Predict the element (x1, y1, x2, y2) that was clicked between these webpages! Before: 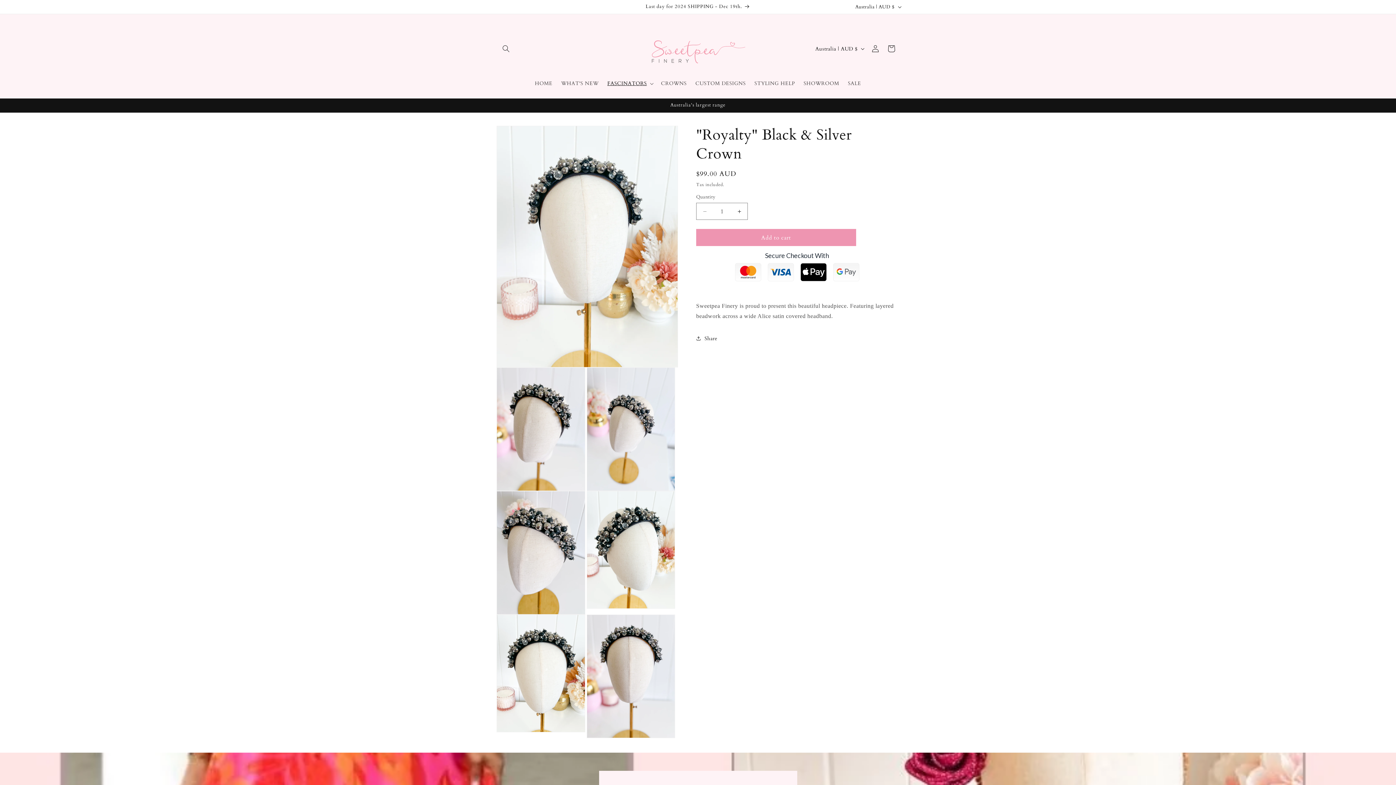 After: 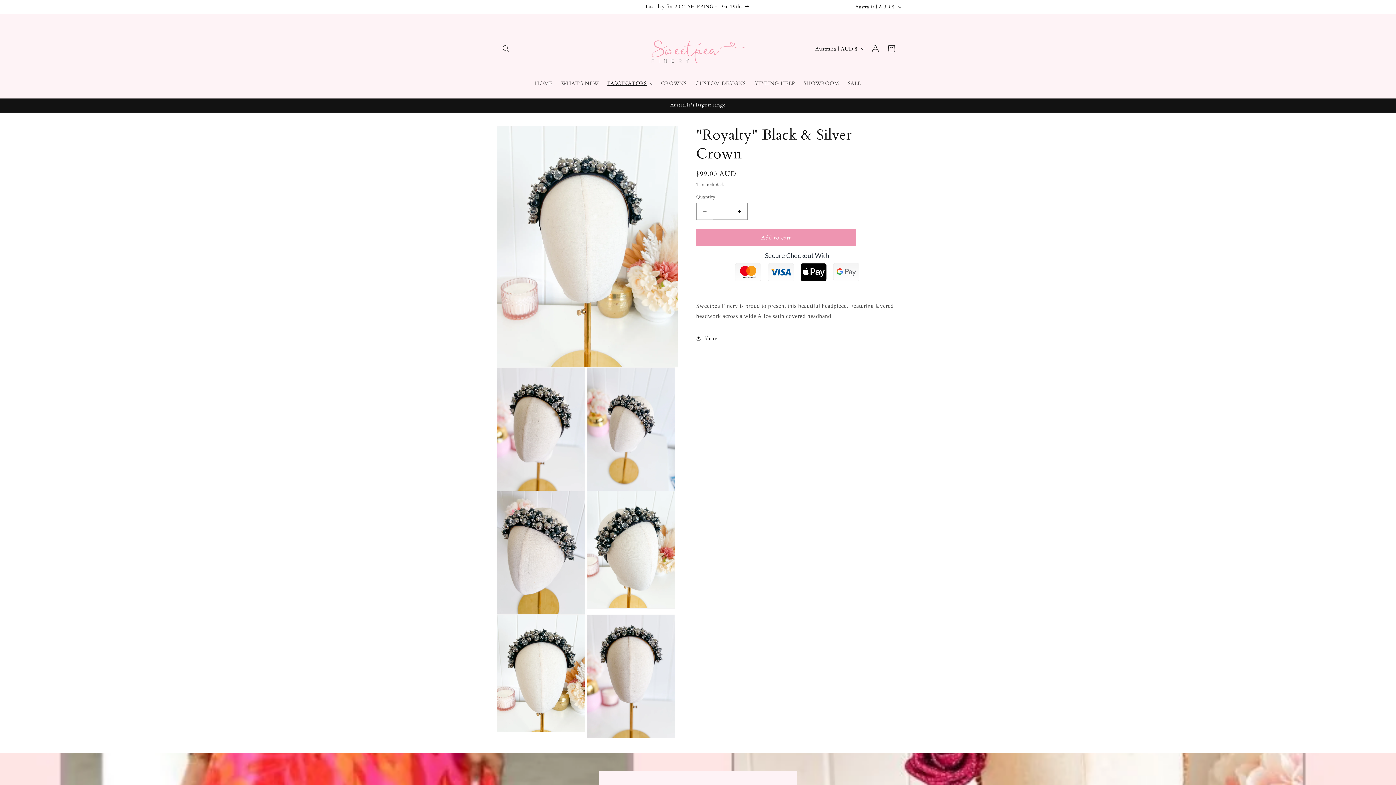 Action: bbox: (696, 202, 713, 220) label: Decrease quantity for &quot;Royalty&quot; Black &amp; Silver Crown